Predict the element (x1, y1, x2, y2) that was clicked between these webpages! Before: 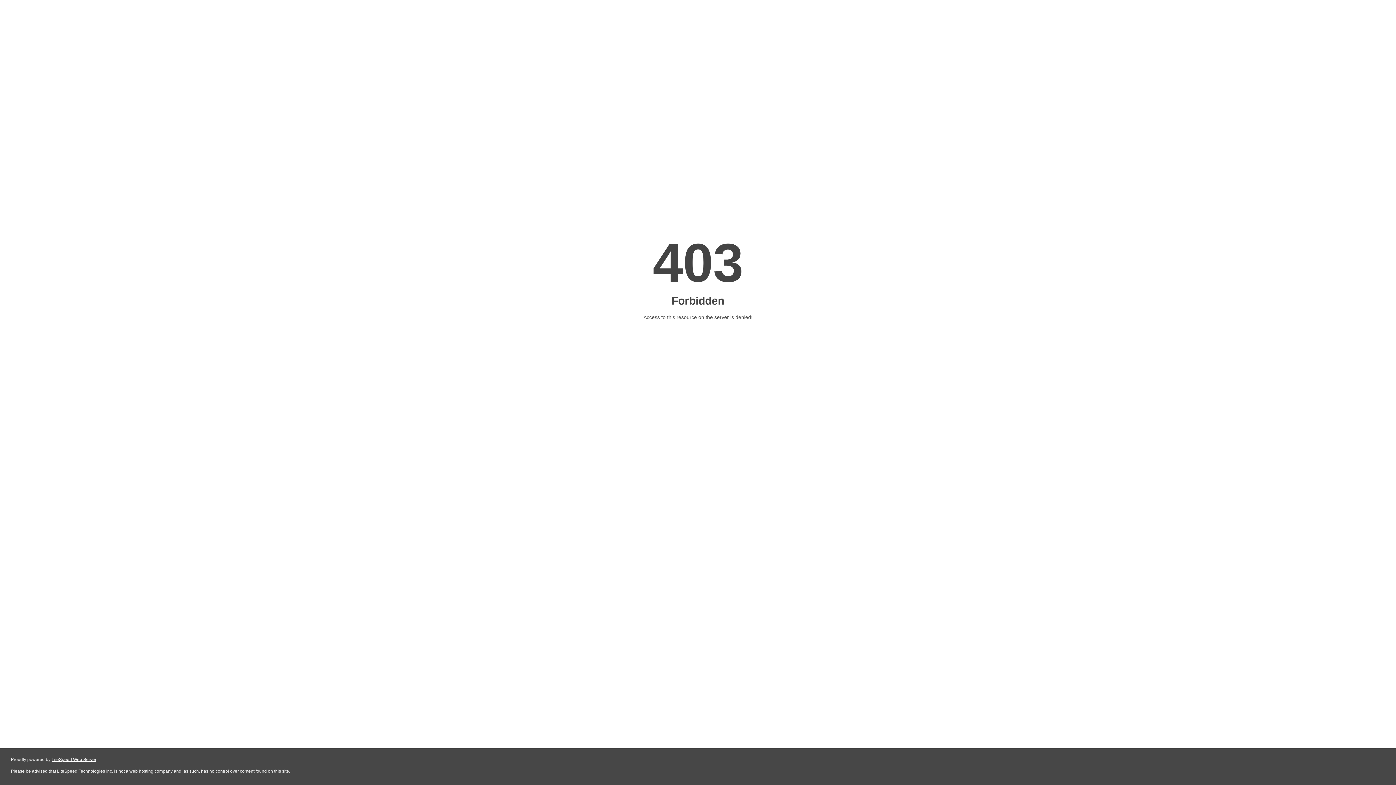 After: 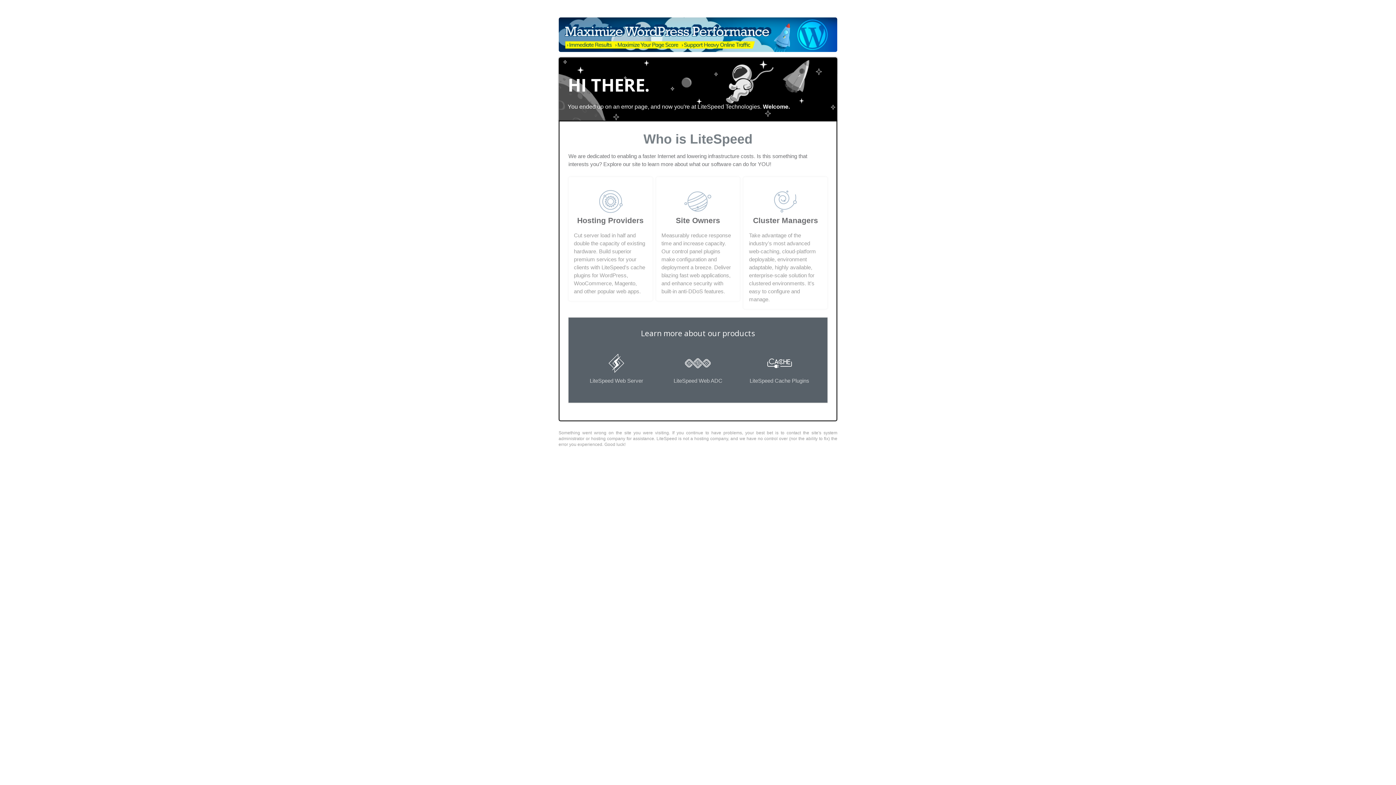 Action: bbox: (51, 757, 96, 762) label: LiteSpeed Web Server